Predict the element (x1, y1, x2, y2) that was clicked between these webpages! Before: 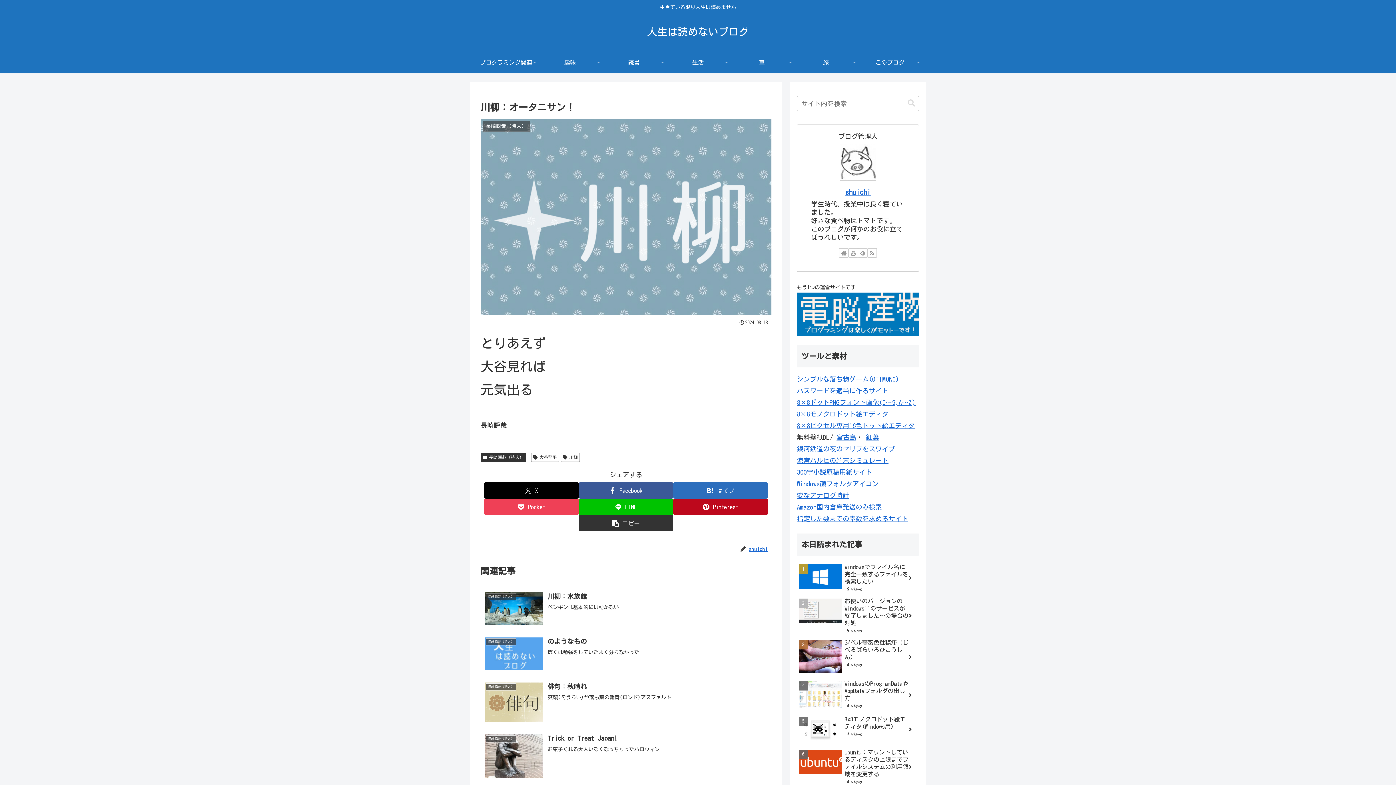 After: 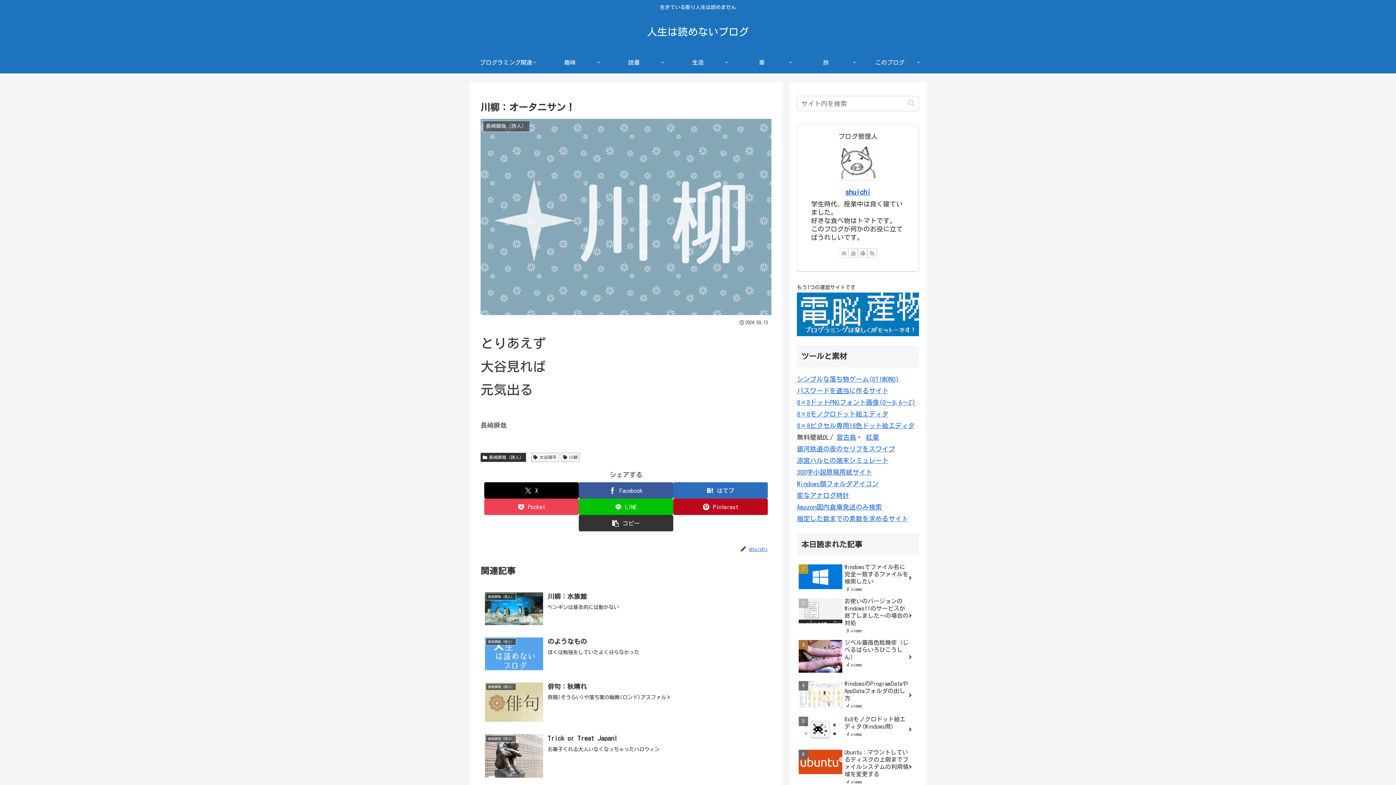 Action: label: 著作サイトをチェック bbox: (839, 248, 848, 257)